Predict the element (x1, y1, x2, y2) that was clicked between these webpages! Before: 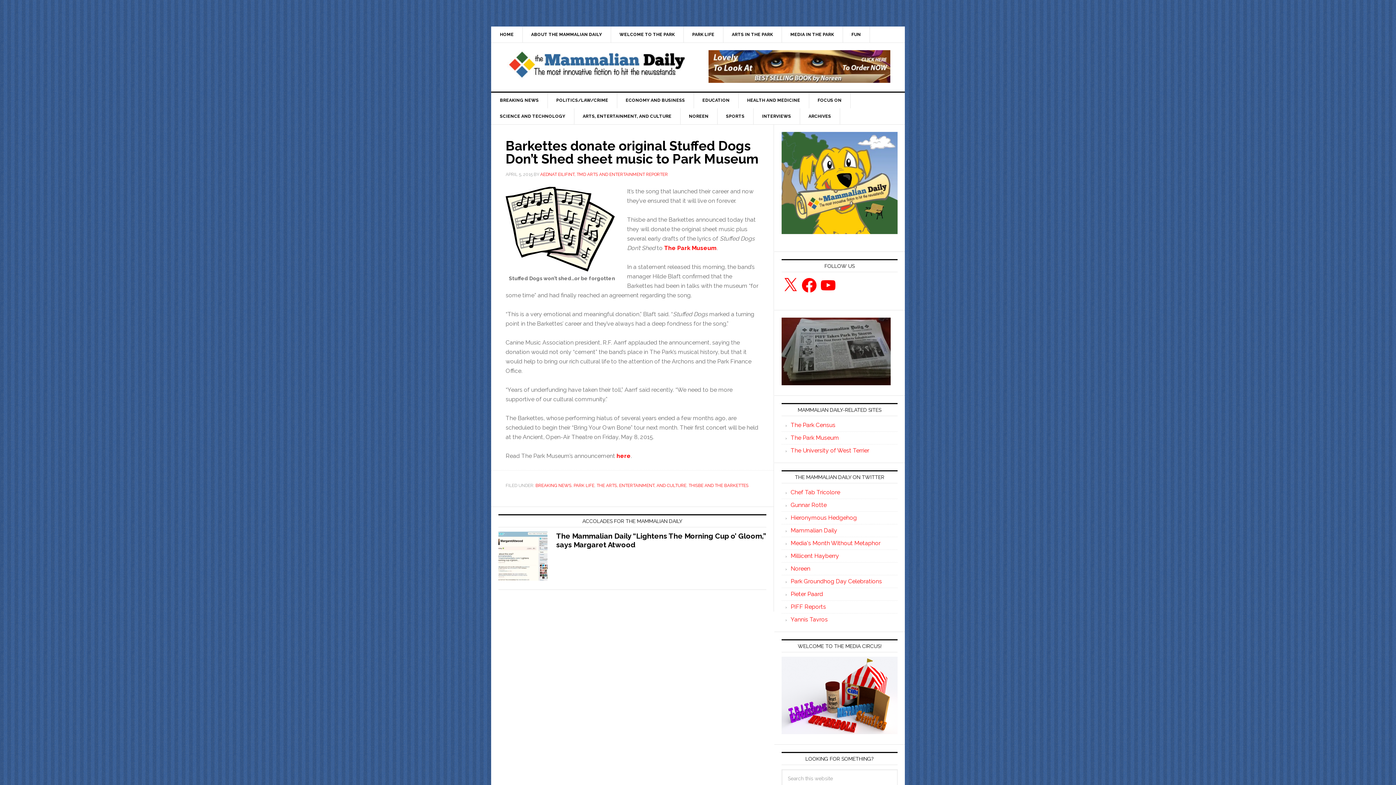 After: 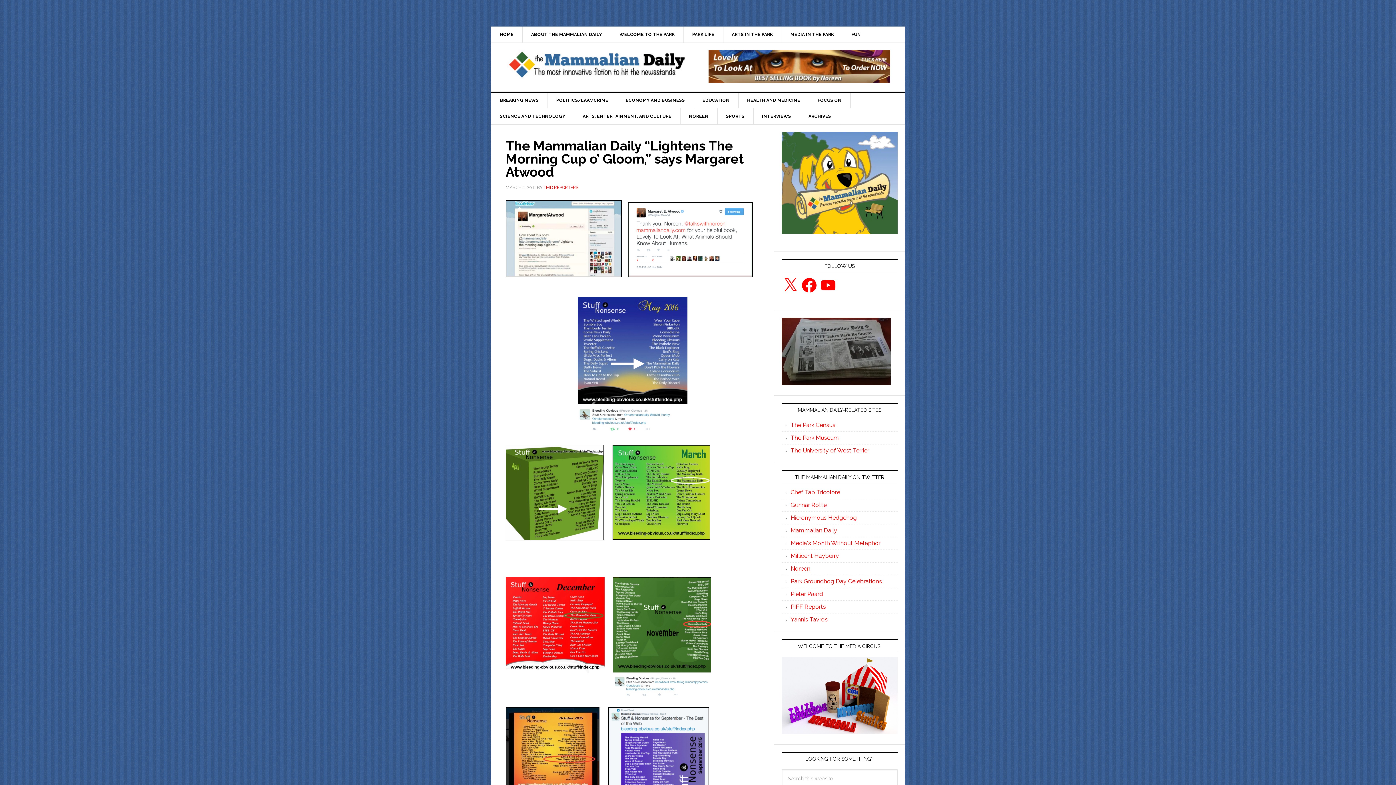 Action: bbox: (498, 531, 556, 589)